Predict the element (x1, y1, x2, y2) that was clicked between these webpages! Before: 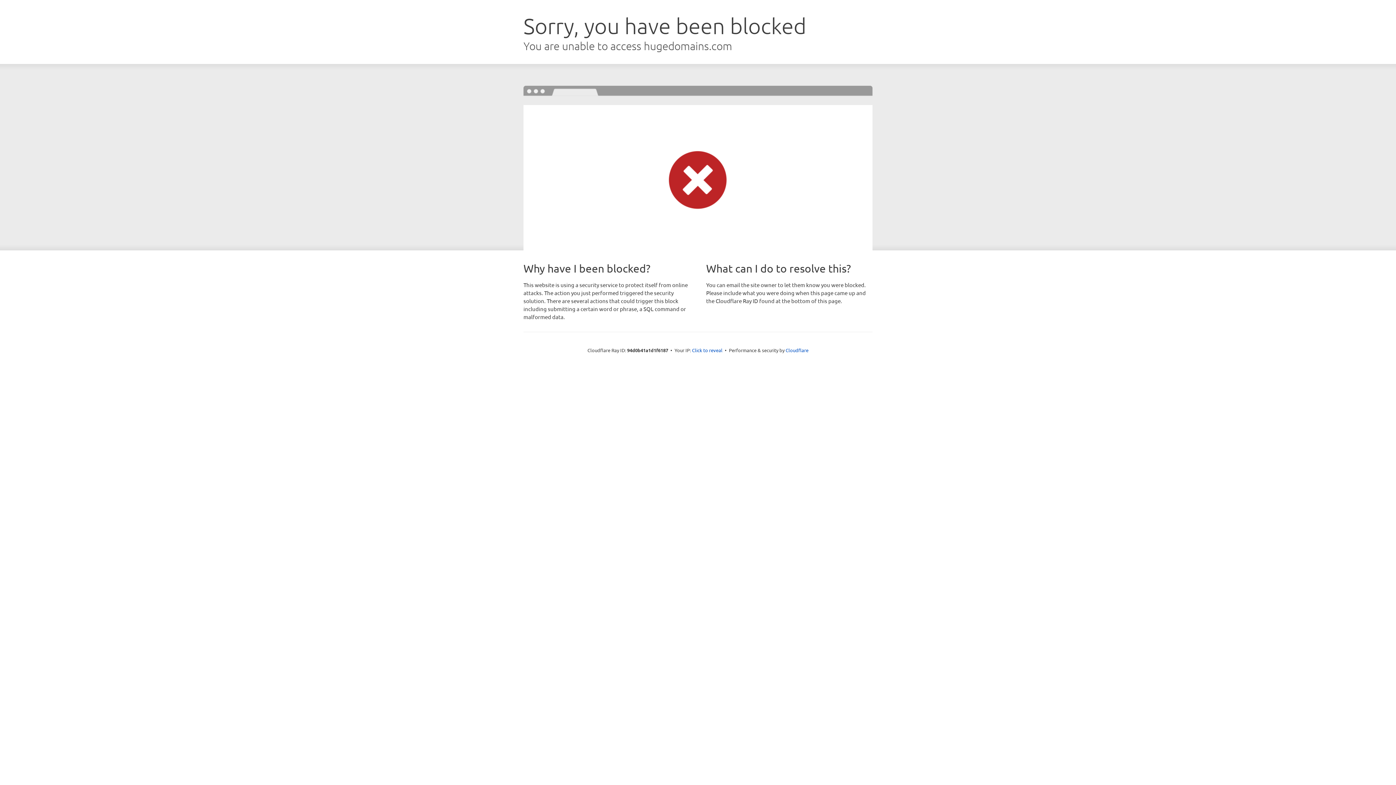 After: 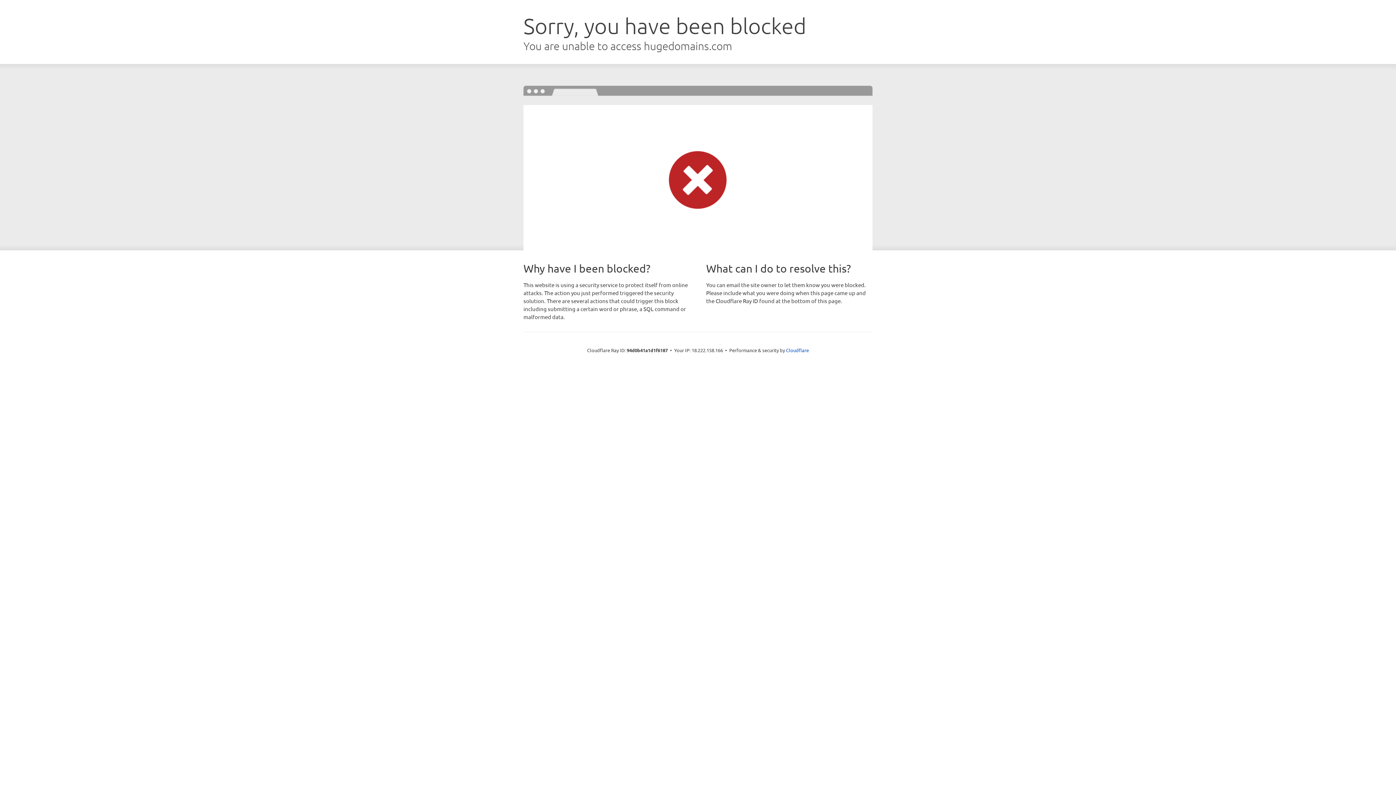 Action: bbox: (692, 346, 722, 353) label: Click to reveal